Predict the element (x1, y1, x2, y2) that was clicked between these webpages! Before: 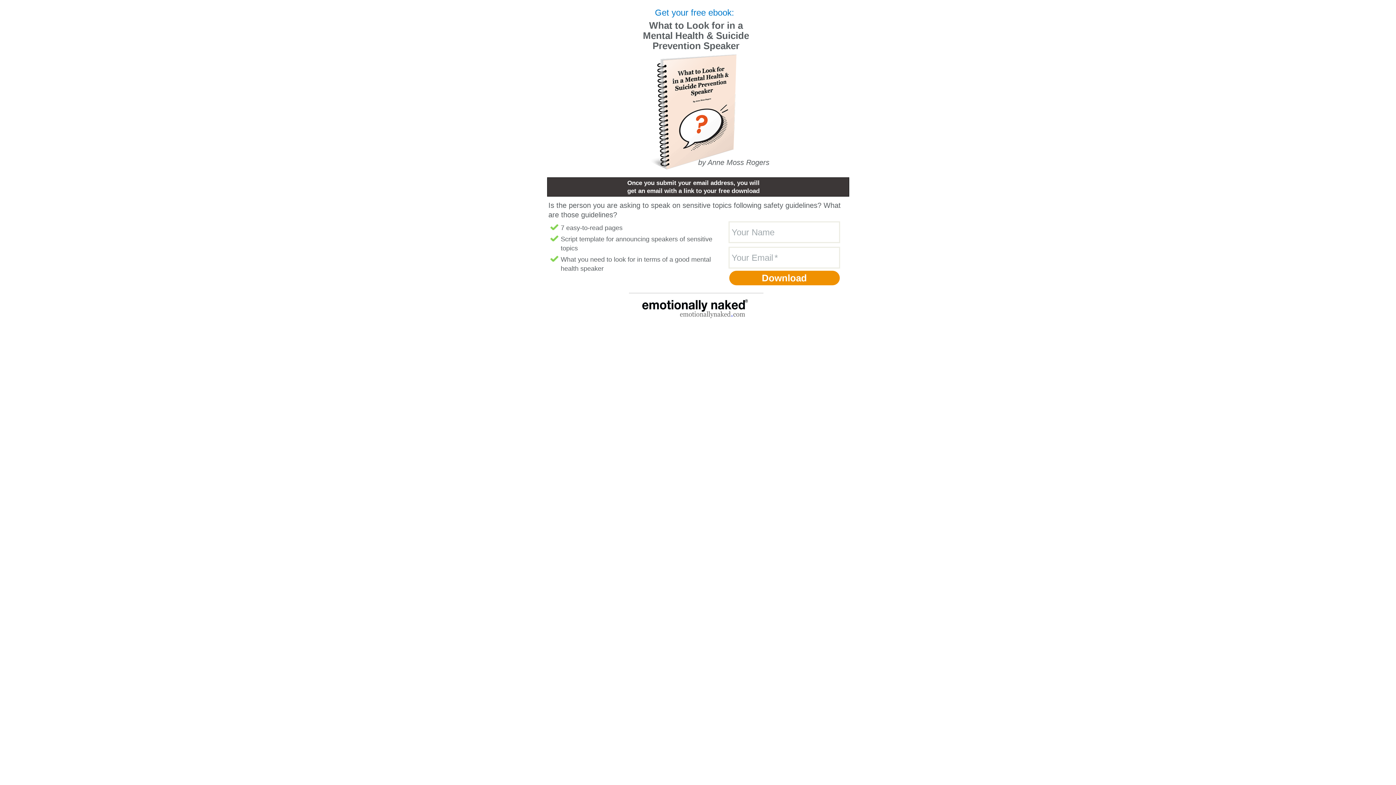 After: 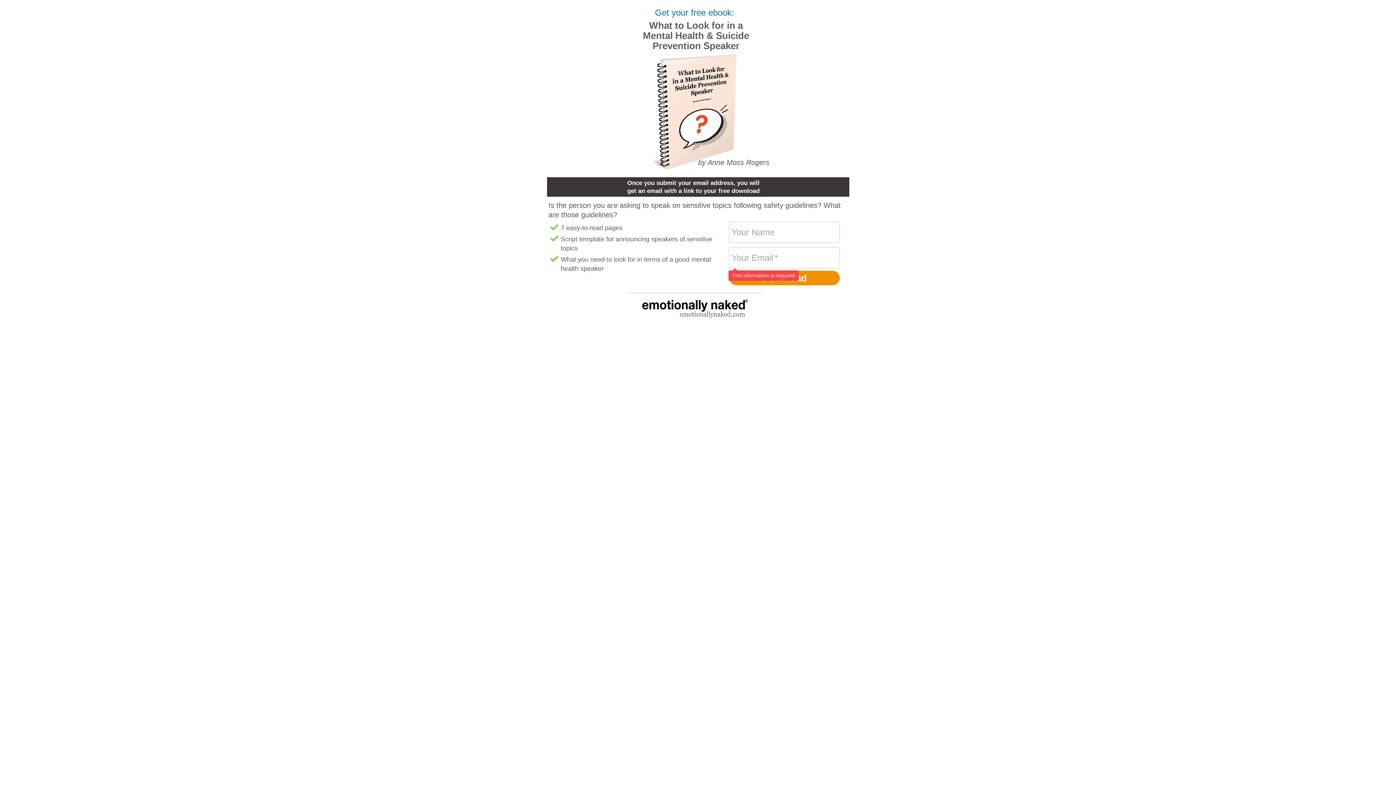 Action: label: Download bbox: (729, 270, 839, 285)